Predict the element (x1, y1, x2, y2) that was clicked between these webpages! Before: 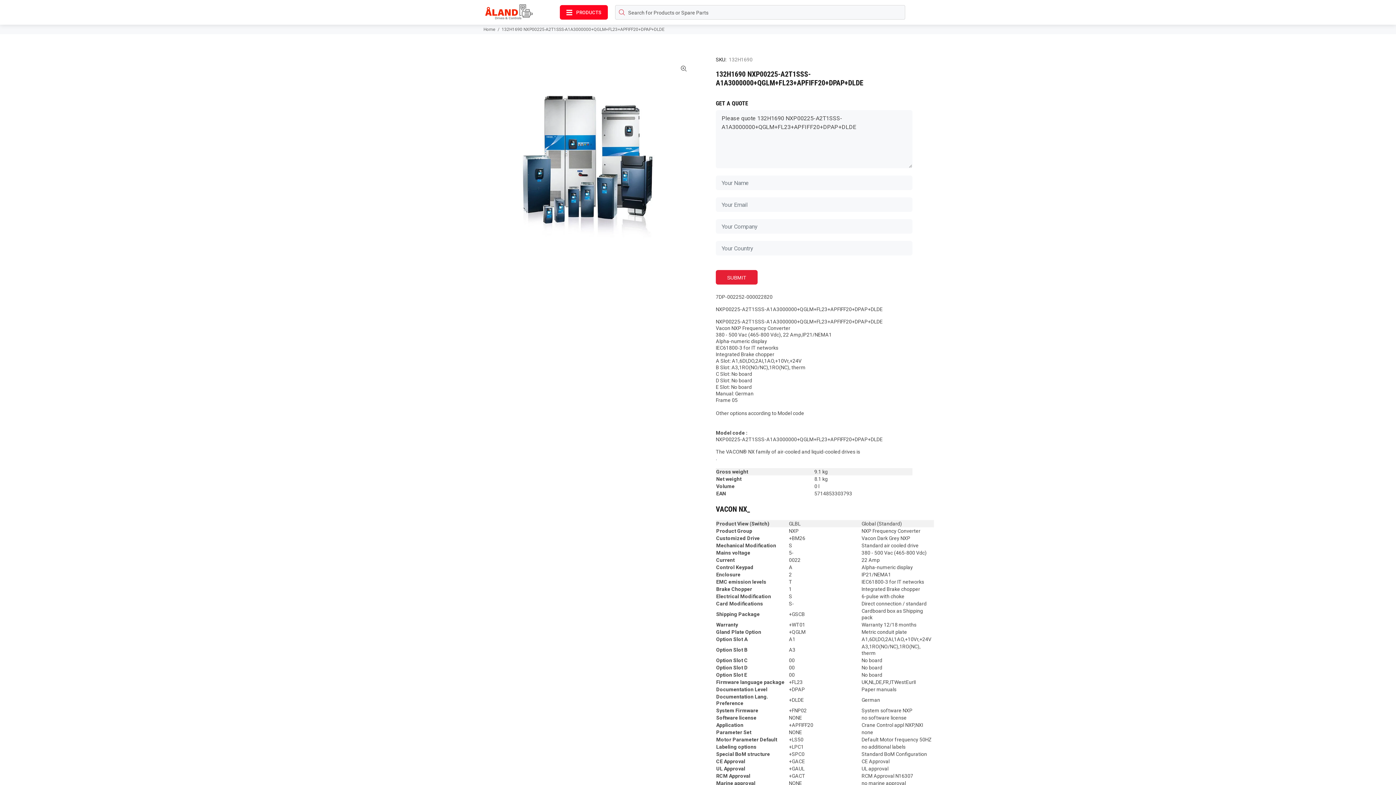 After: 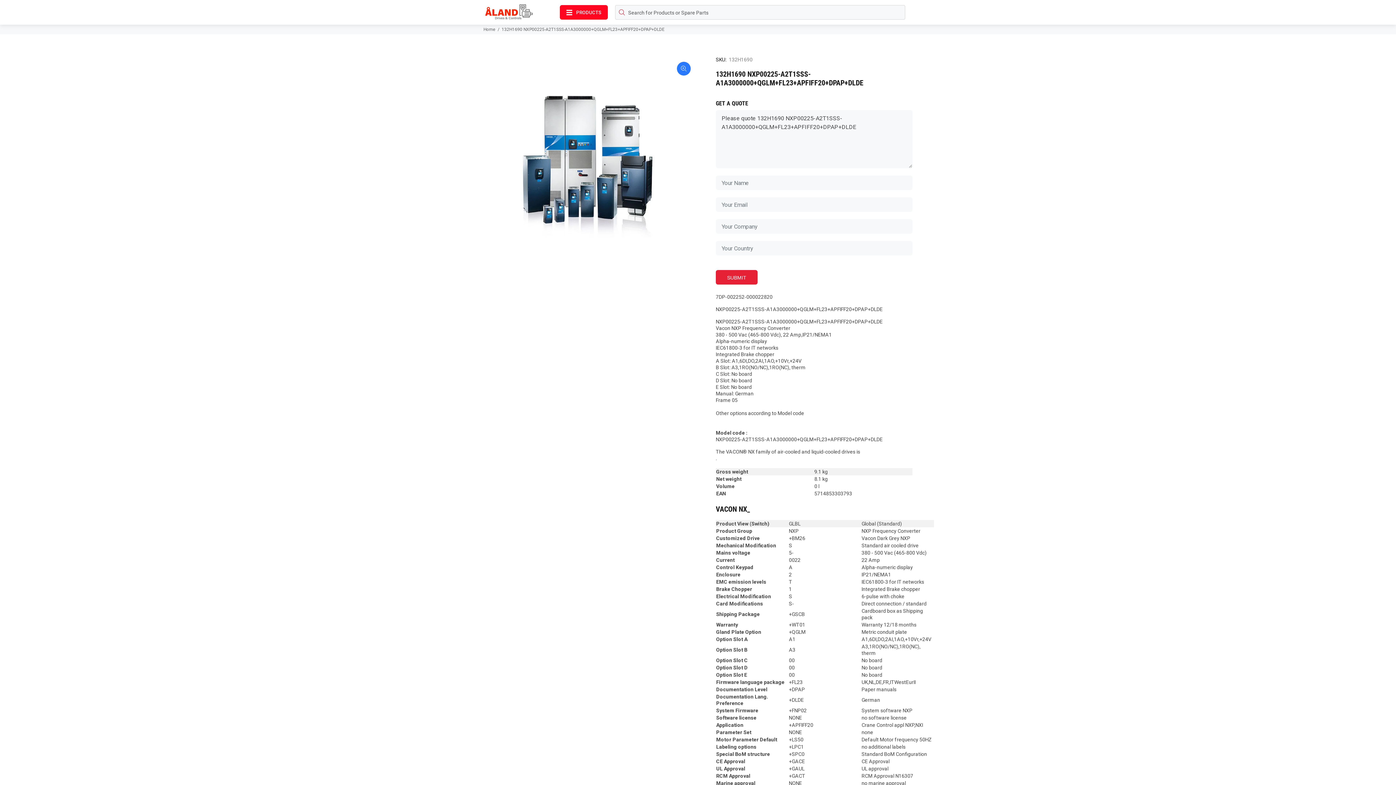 Action: bbox: (677, 61, 690, 75)